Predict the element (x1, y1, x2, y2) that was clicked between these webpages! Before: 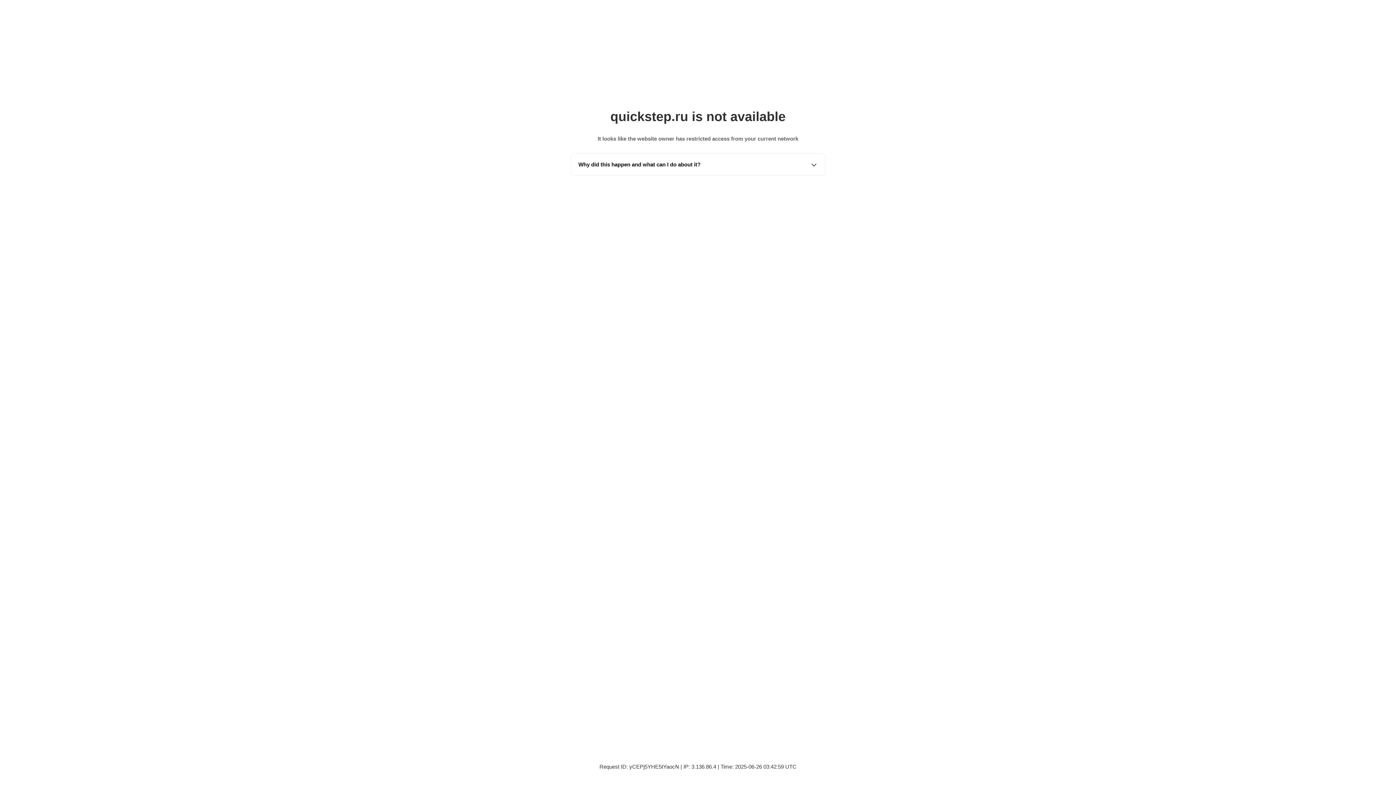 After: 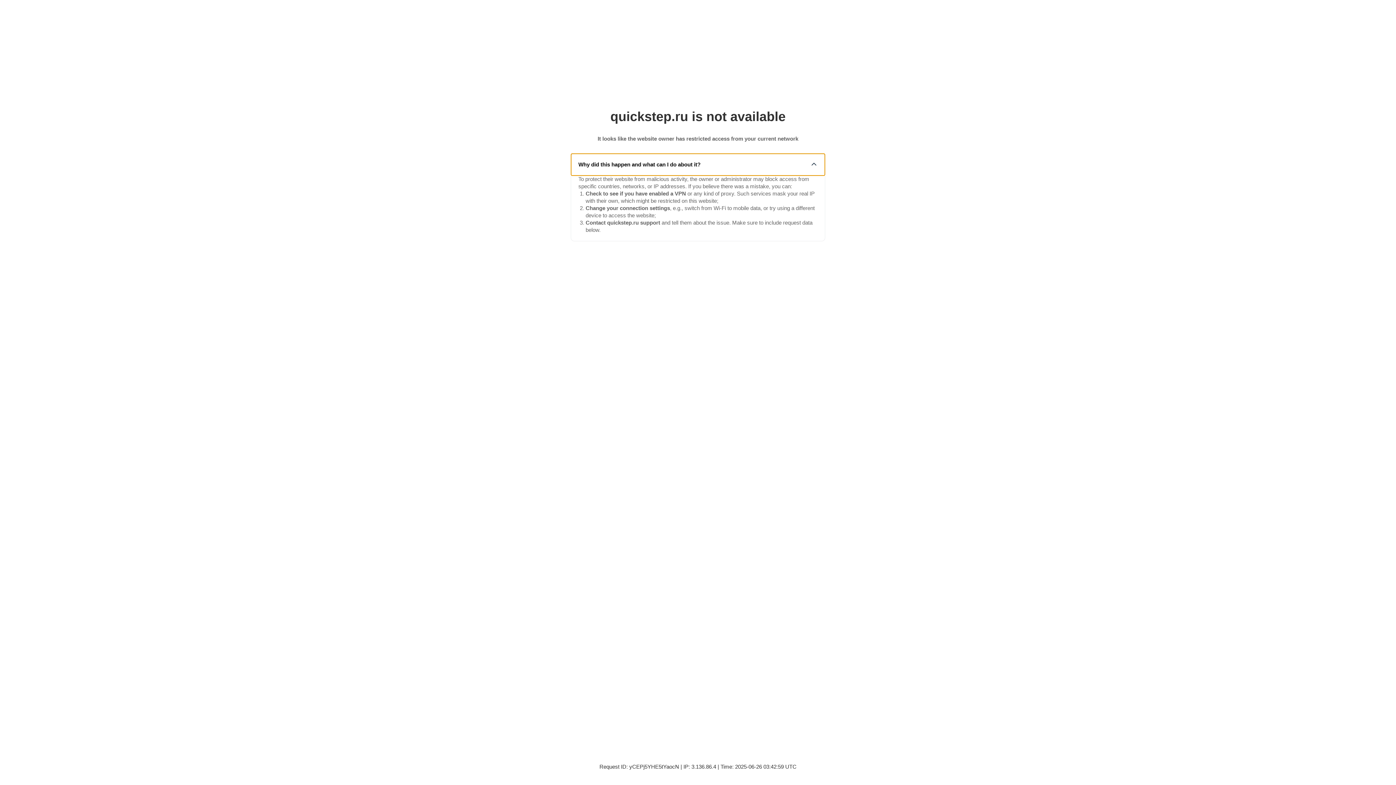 Action: bbox: (571, 153, 825, 175) label: Why did this happen and what can I do about it?